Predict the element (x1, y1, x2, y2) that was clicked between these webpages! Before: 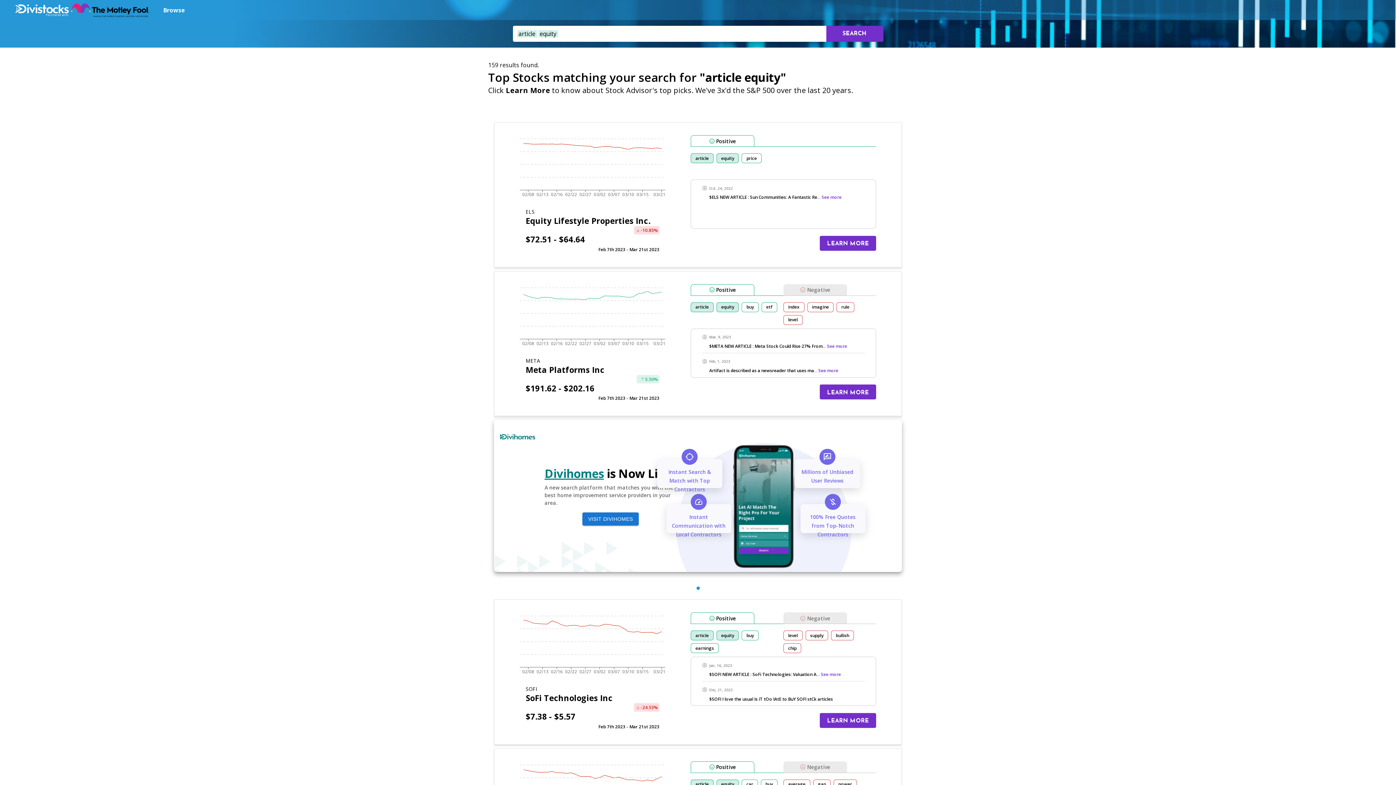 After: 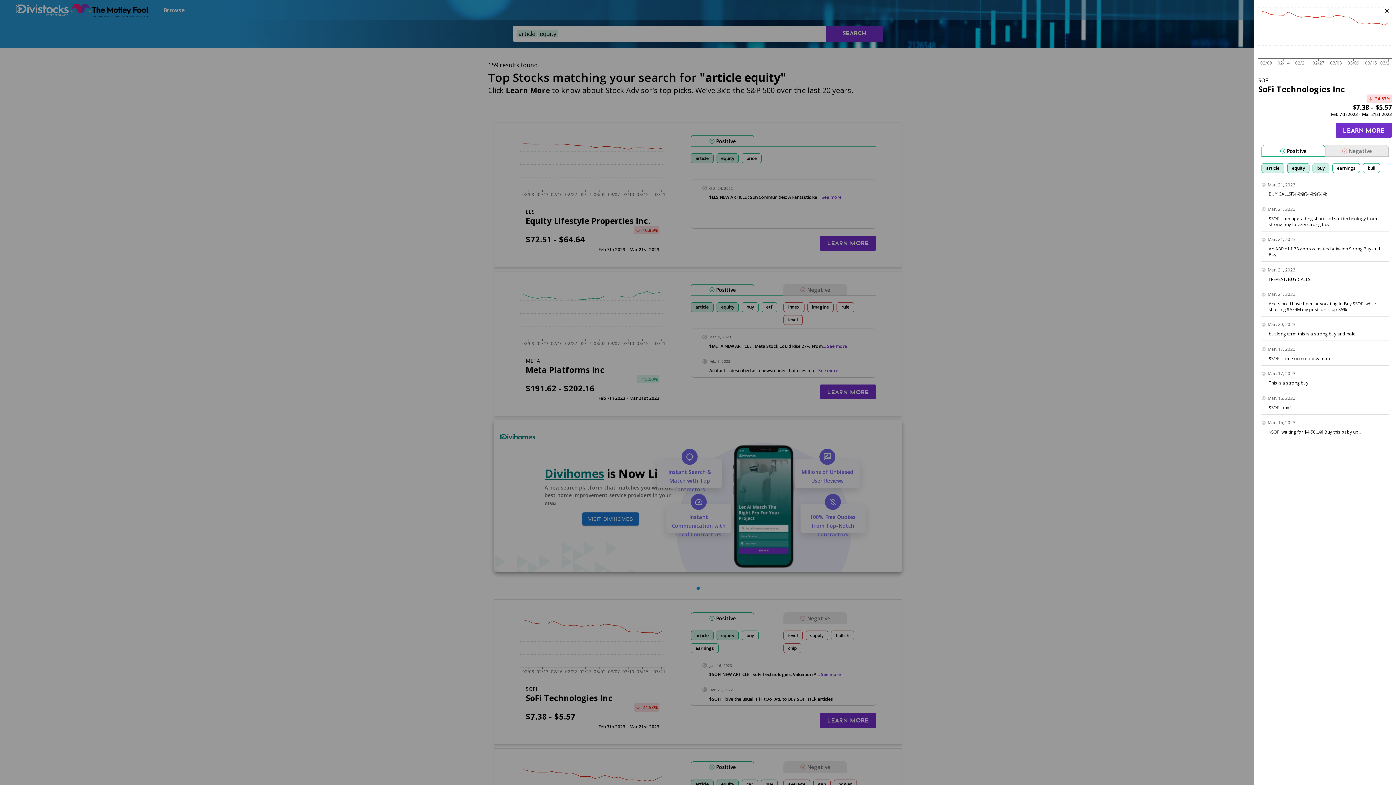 Action: label: buy bbox: (741, 630, 758, 640)